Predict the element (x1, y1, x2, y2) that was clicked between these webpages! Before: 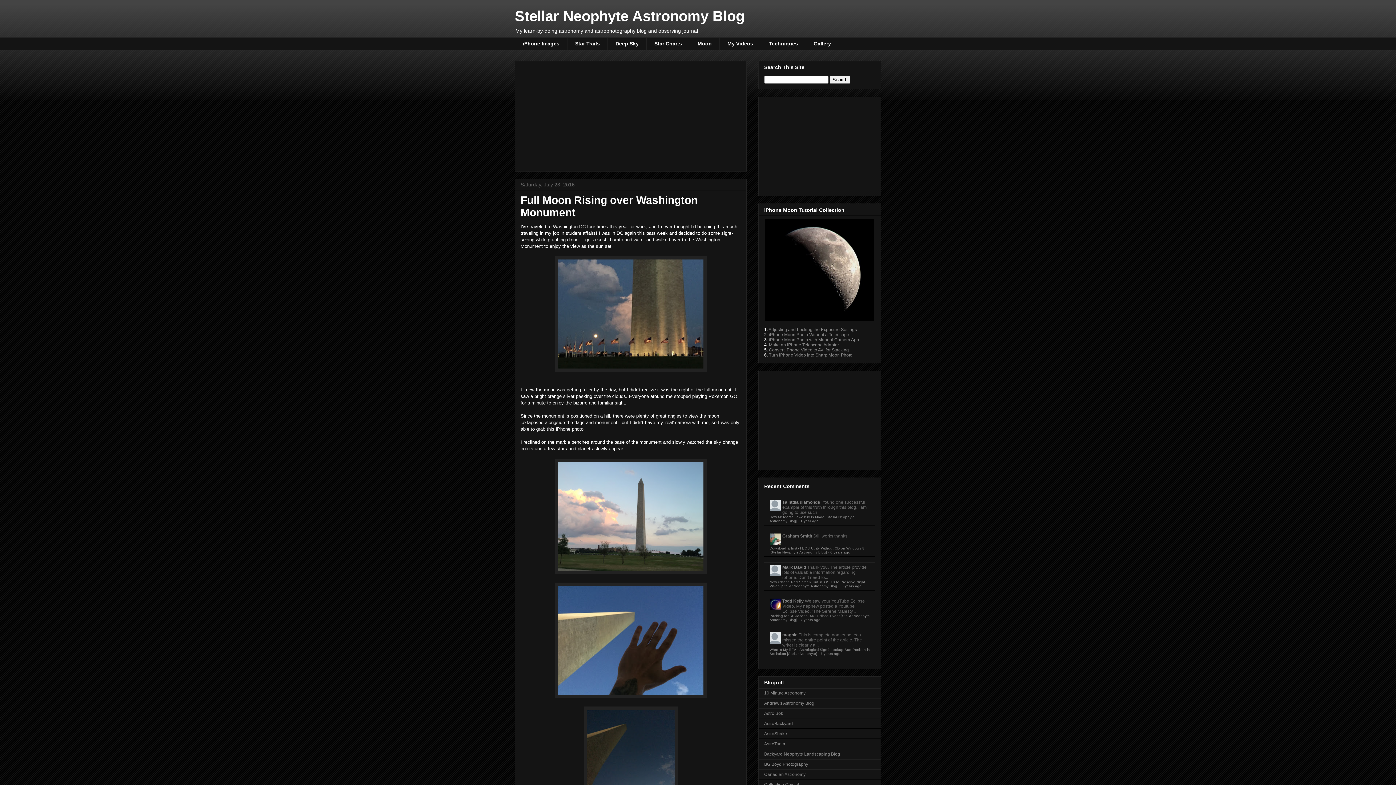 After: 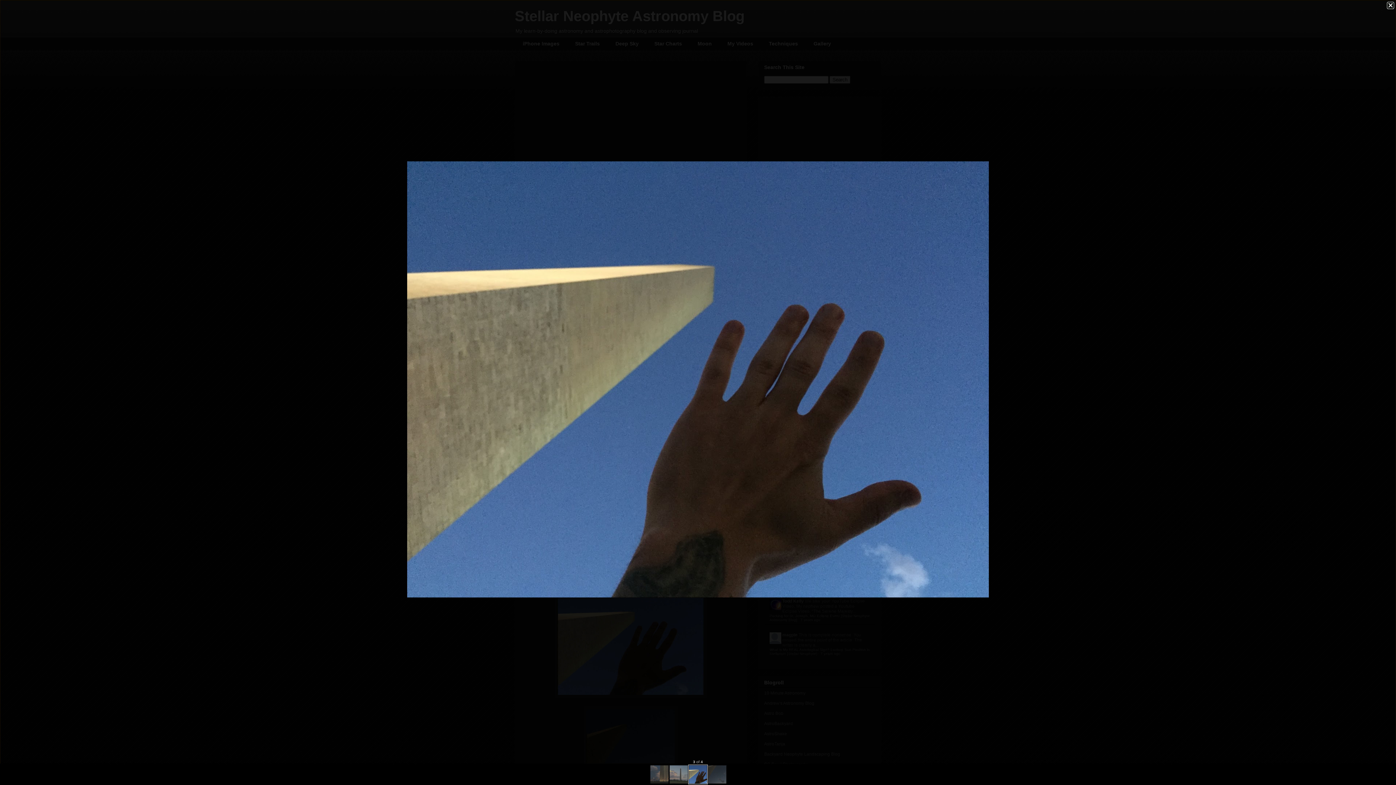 Action: bbox: (554, 694, 706, 699)